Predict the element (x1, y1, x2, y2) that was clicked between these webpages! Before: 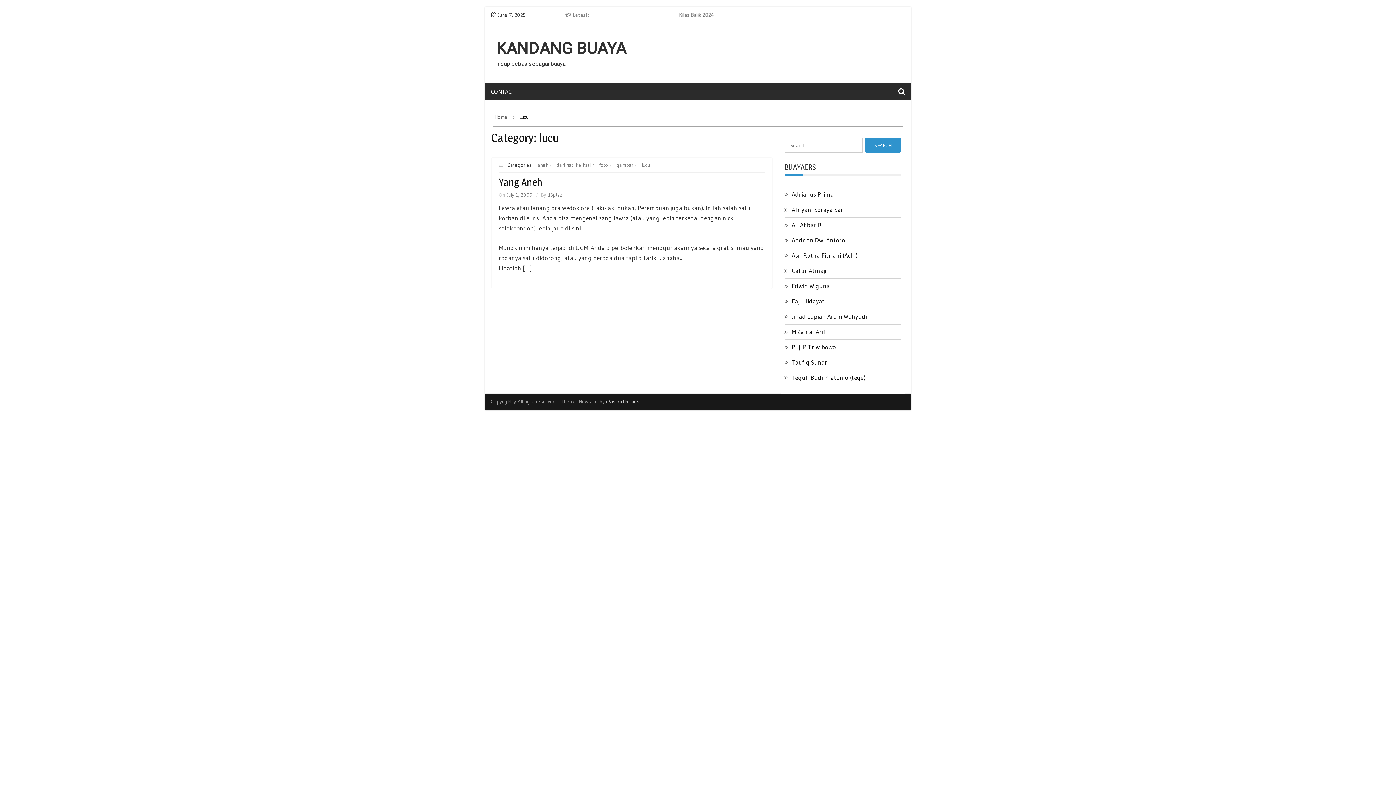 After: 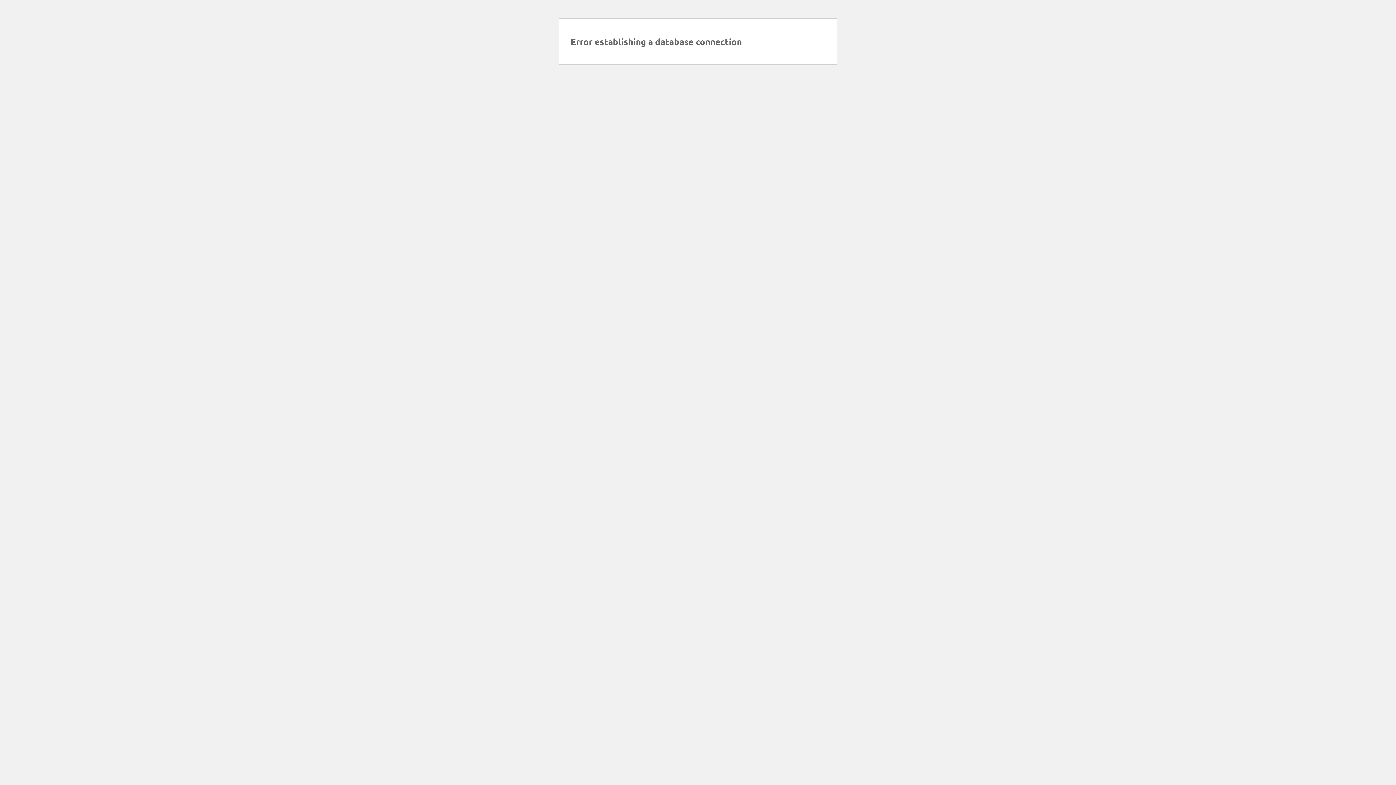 Action: label: Teguh Budi Pratomo (tege) bbox: (791, 373, 865, 381)